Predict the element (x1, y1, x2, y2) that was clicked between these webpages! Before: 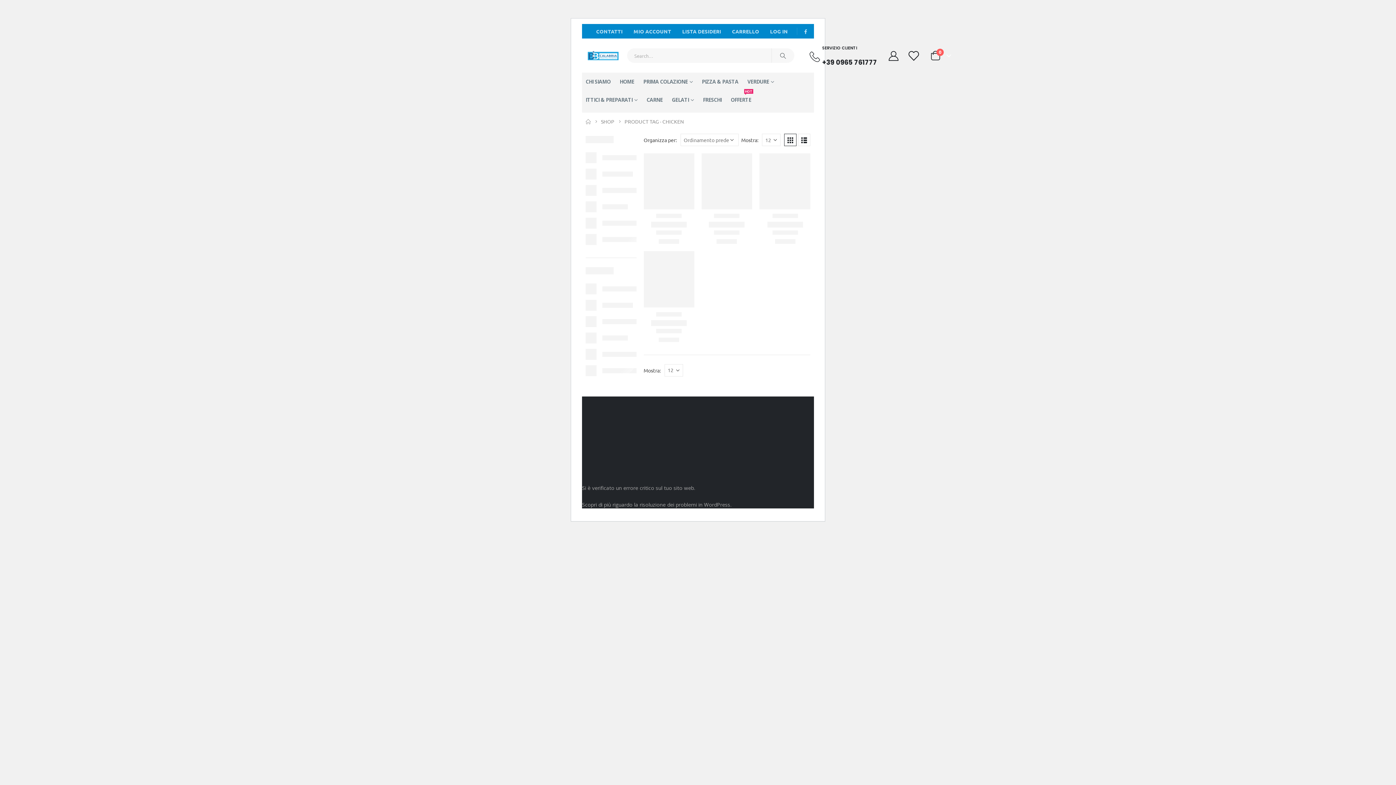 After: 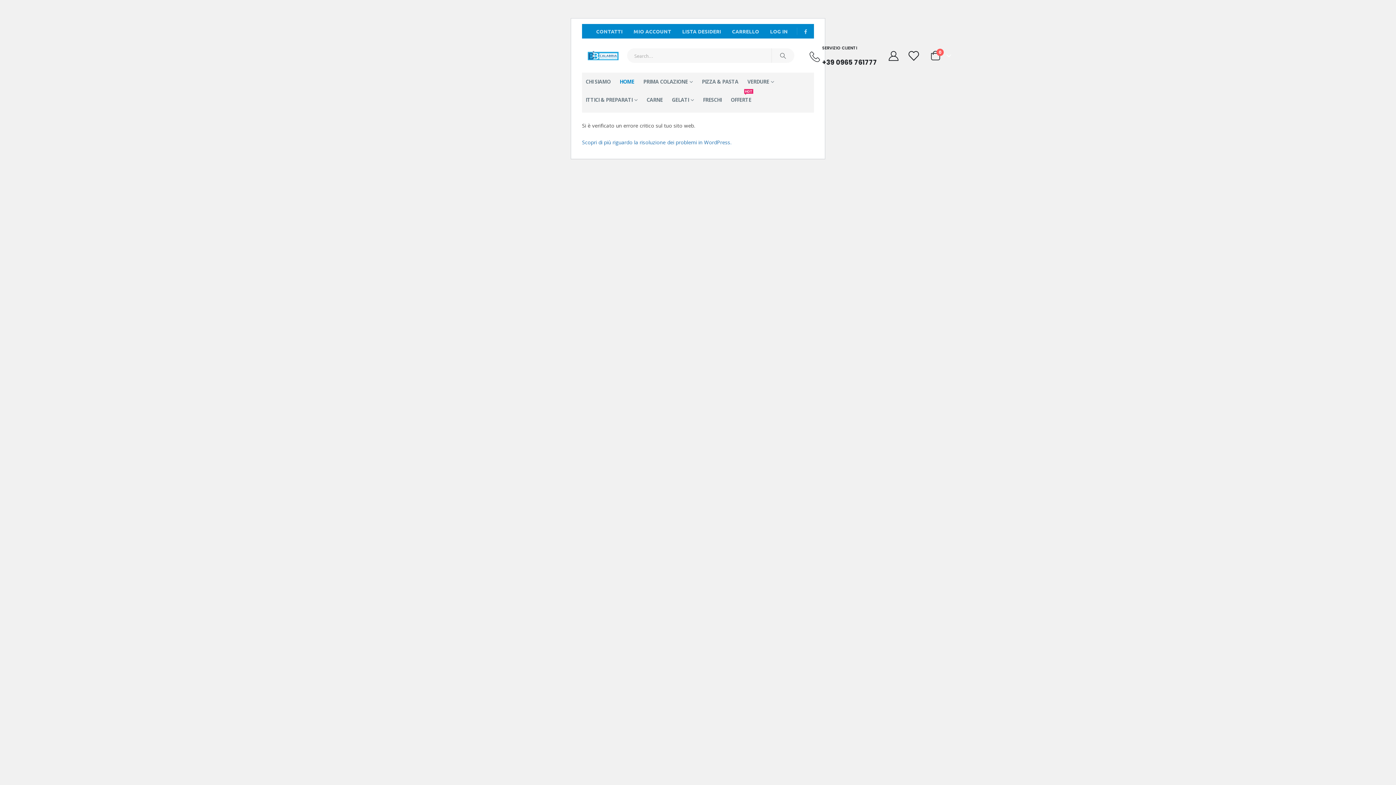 Action: bbox: (619, 72, 634, 90) label: HOME